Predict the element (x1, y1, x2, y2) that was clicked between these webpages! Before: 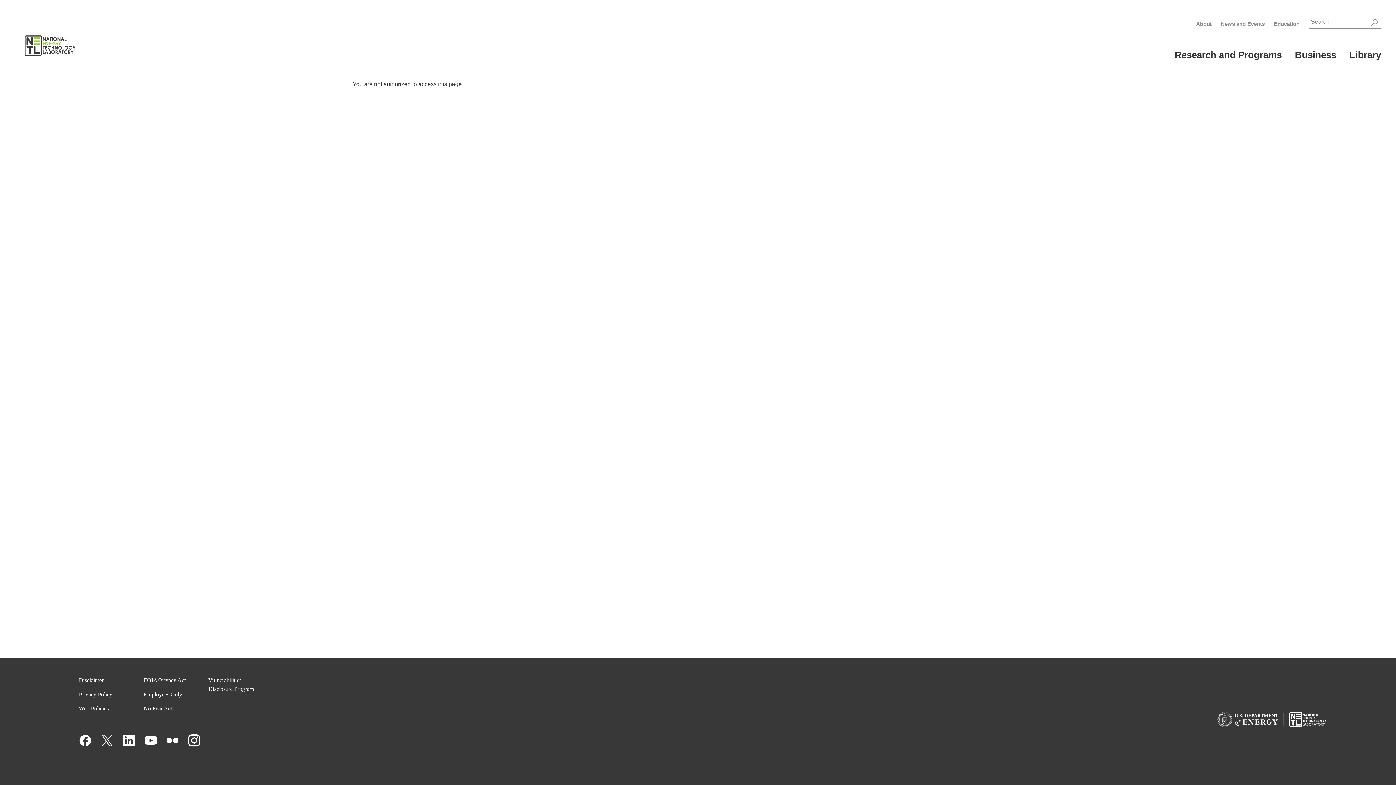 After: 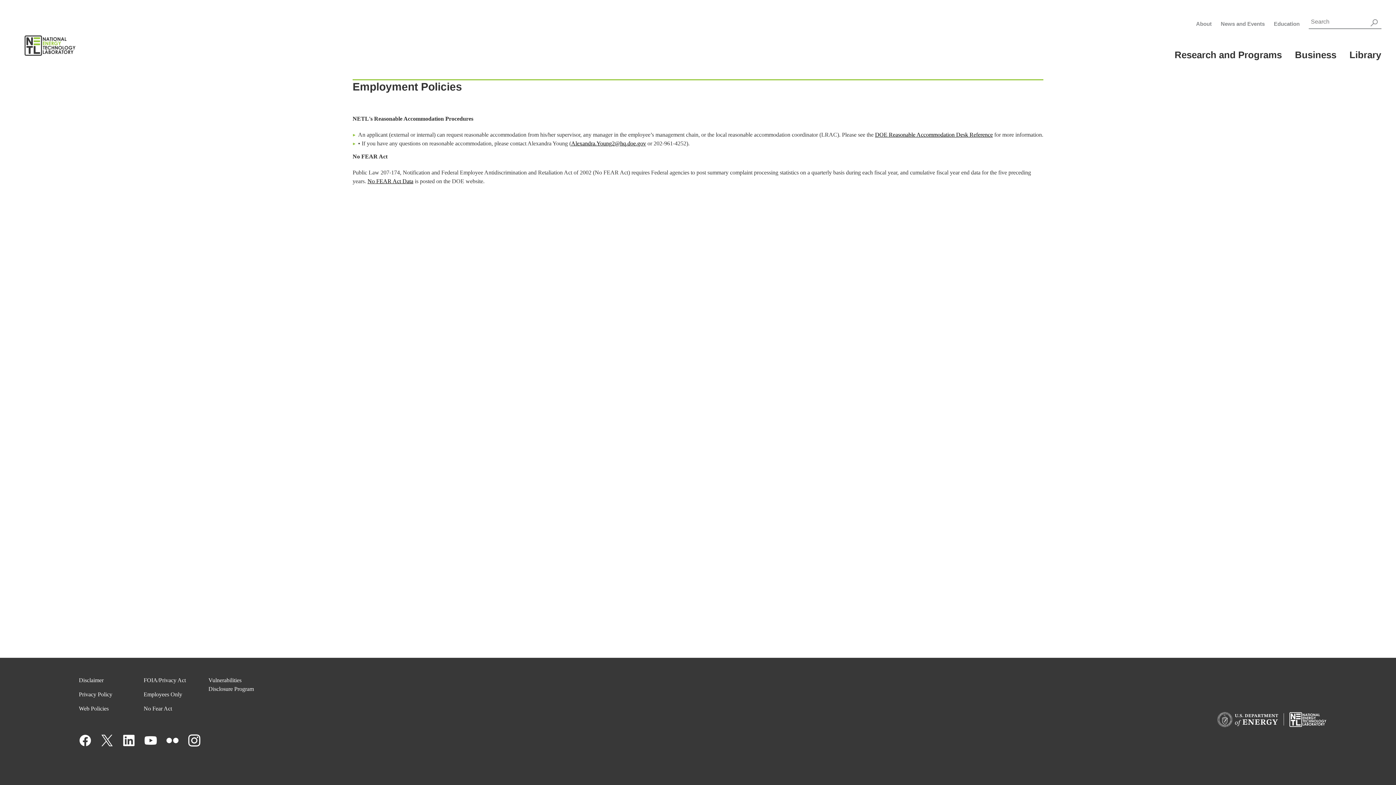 Action: label: No Fear Act bbox: (143, 705, 172, 712)